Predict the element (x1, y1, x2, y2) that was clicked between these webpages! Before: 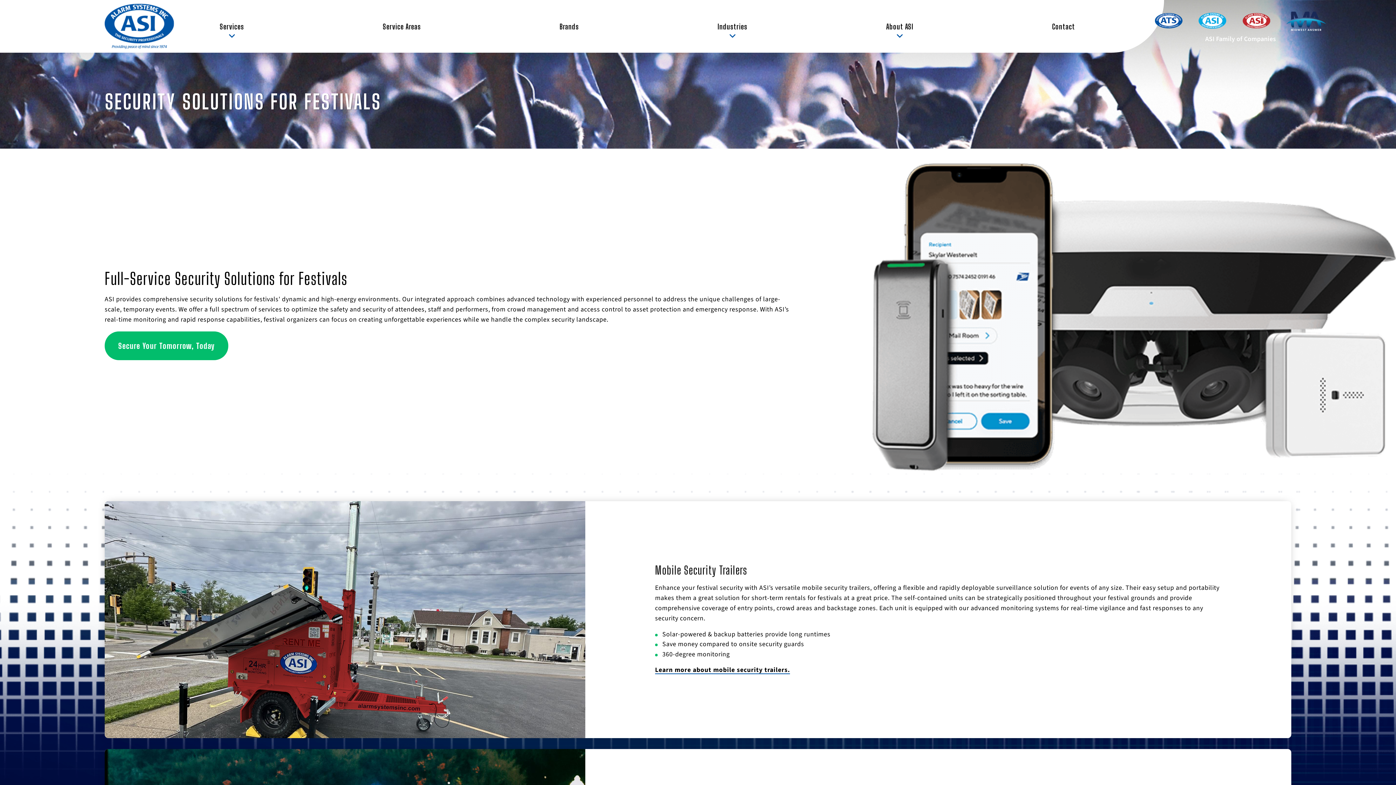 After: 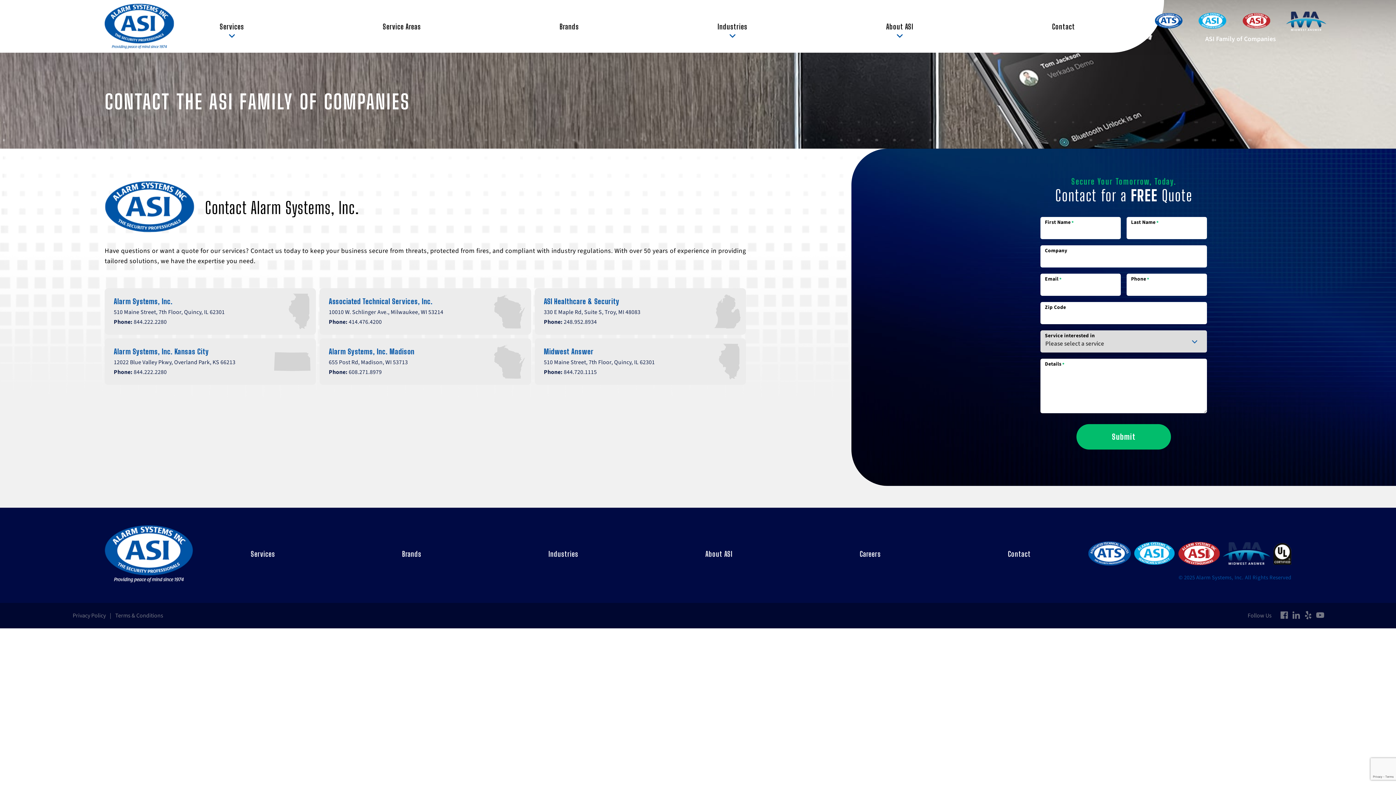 Action: label: Contact bbox: (1048, 10, 1078, 40)